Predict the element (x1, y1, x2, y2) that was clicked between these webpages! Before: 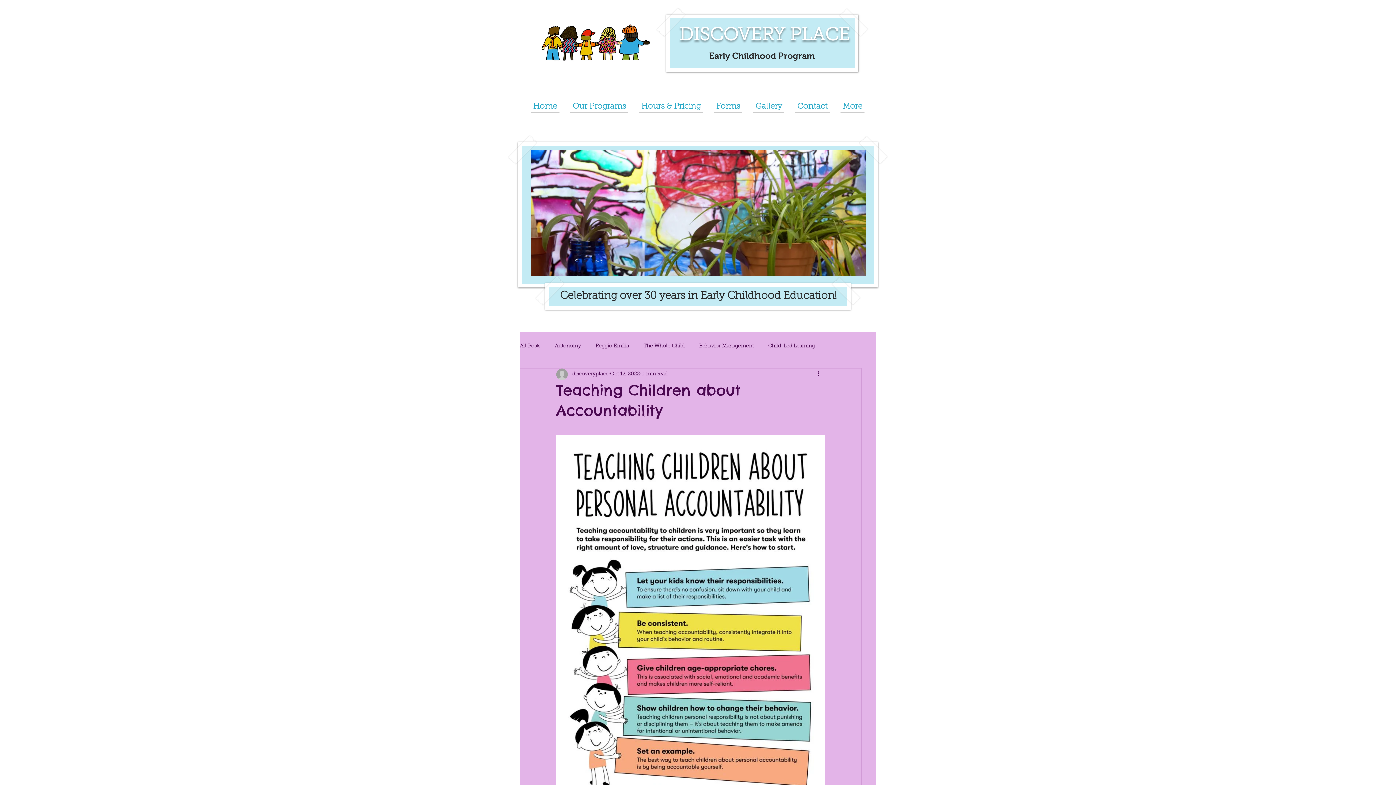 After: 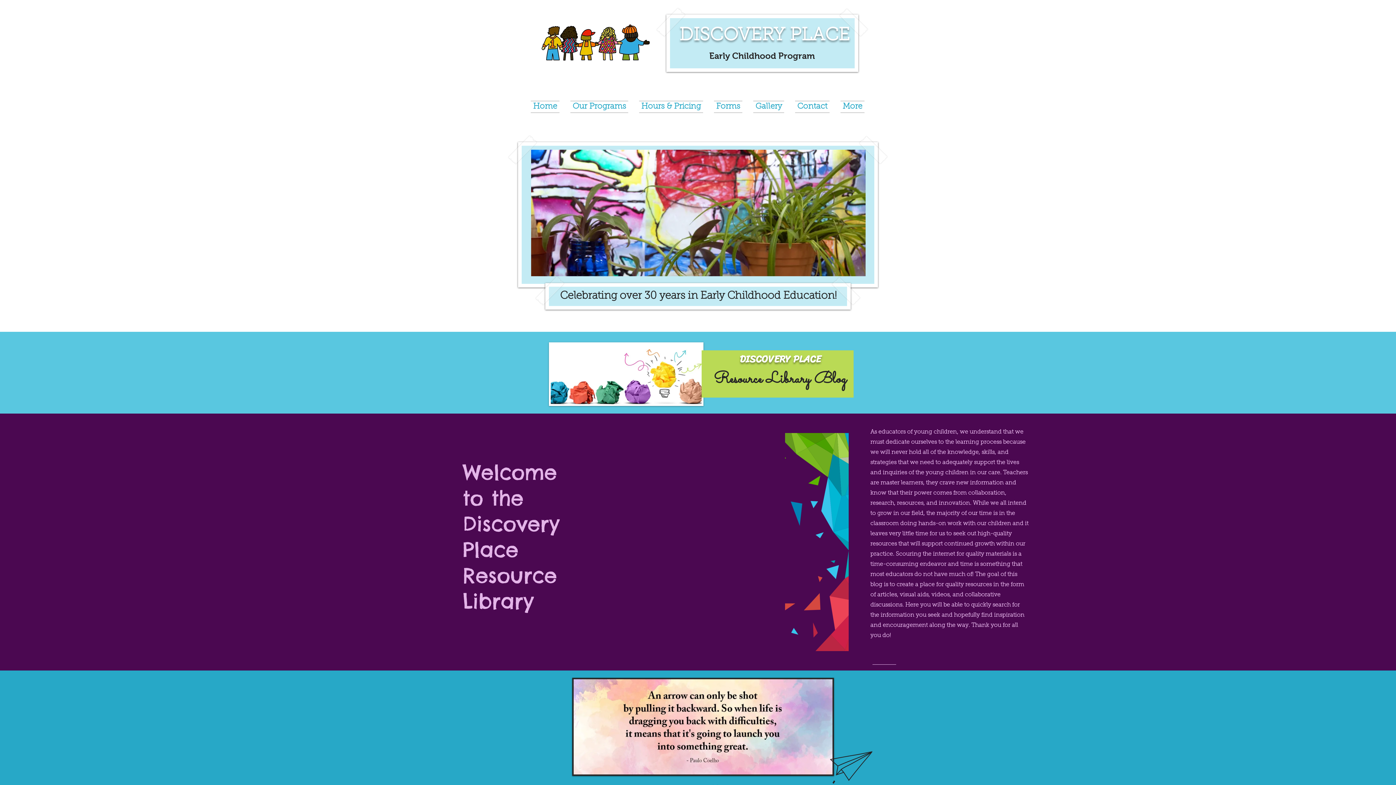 Action: bbox: (520, 343, 540, 350) label: All Posts